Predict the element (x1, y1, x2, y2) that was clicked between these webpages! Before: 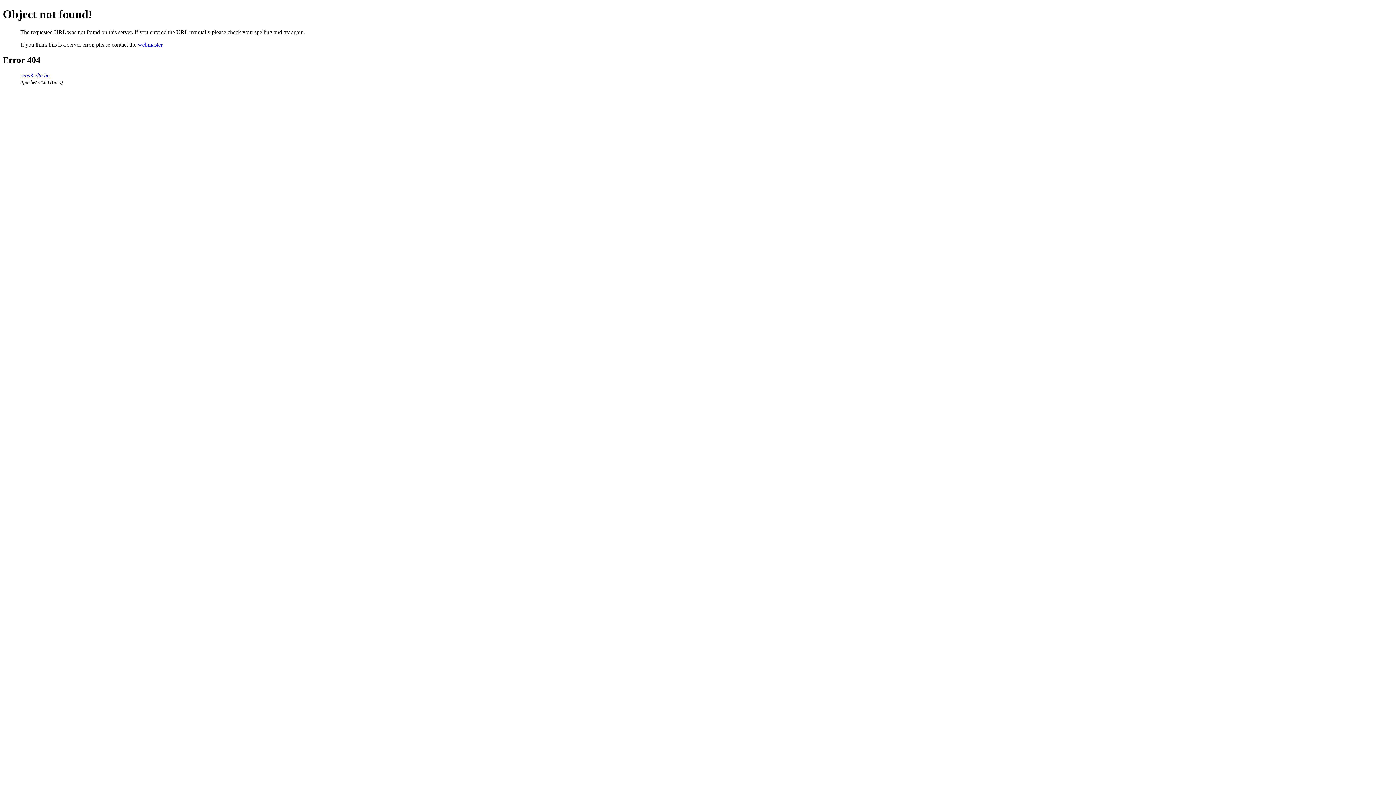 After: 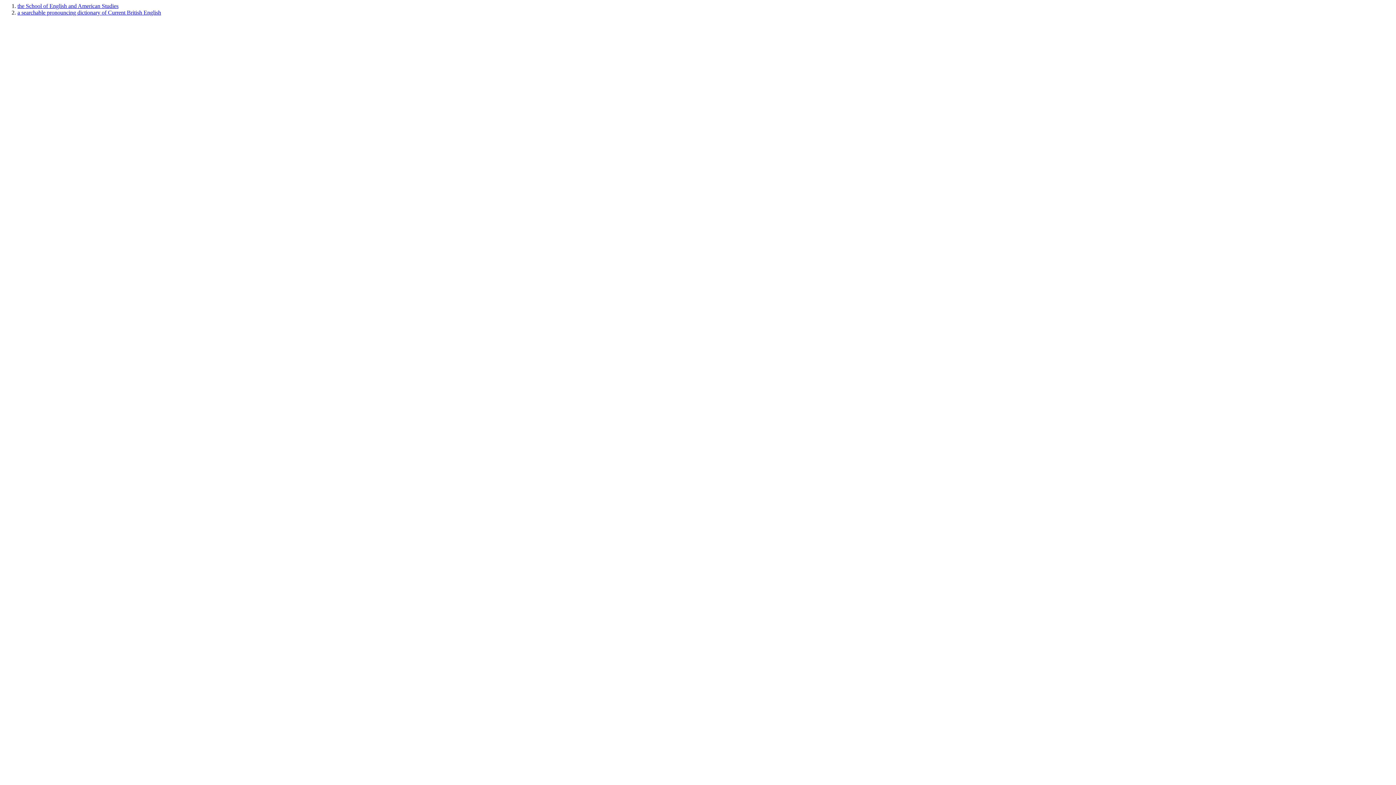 Action: label: seas3.elte.hu bbox: (20, 72, 49, 78)